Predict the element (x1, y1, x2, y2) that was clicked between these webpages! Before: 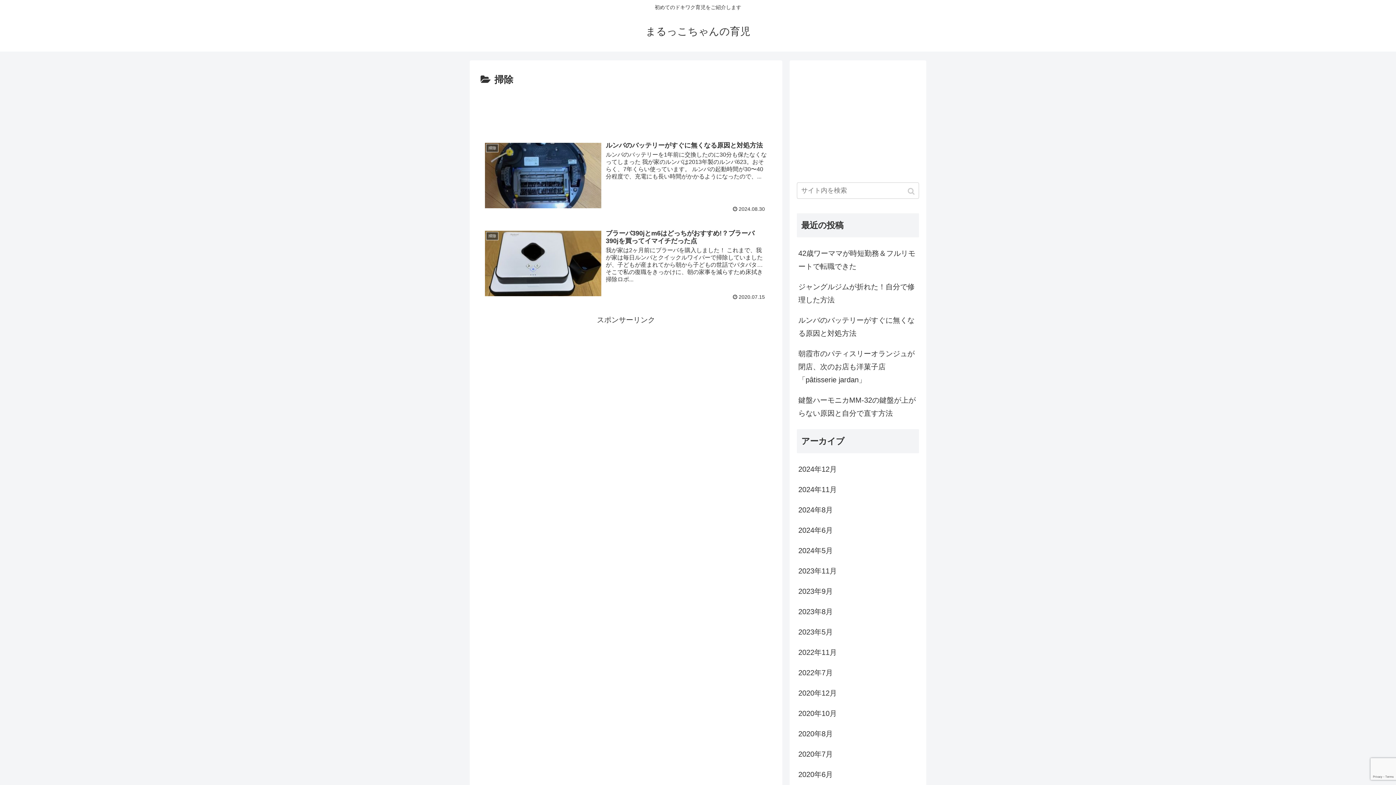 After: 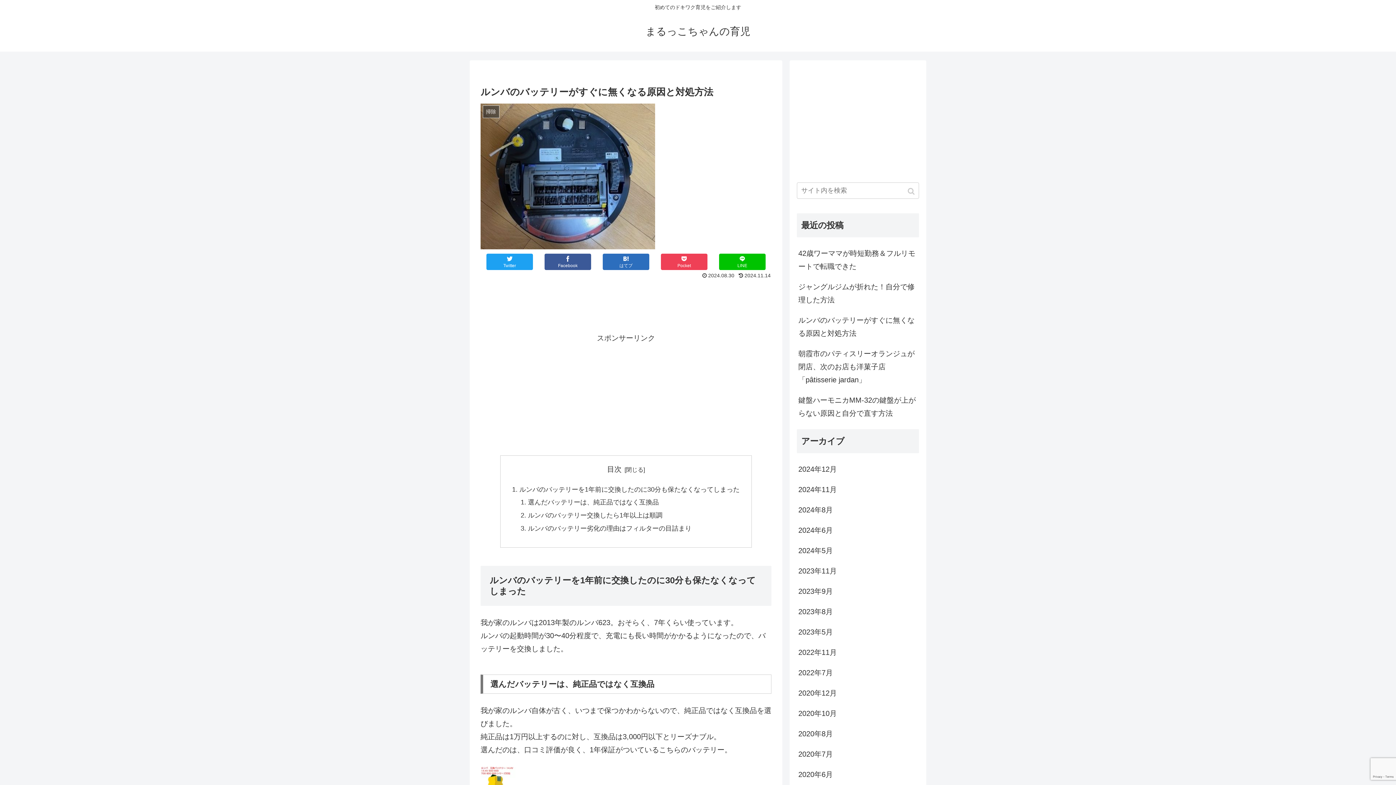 Action: bbox: (480, 137, 771, 216) label: 掃除
ルンバのバッテリーがすぐに無くなる原因と対処方法
ルンバのバッテリーを1年前に交換したのに30分も保たなくなってしまった 我が家のルンバは2013年製のルンバ623。おそらく、7年くらい使っています。 ルンバの起動時間が30〜40分程度で、充電にも長い時間がかかるようになったので、...
2024.08.30